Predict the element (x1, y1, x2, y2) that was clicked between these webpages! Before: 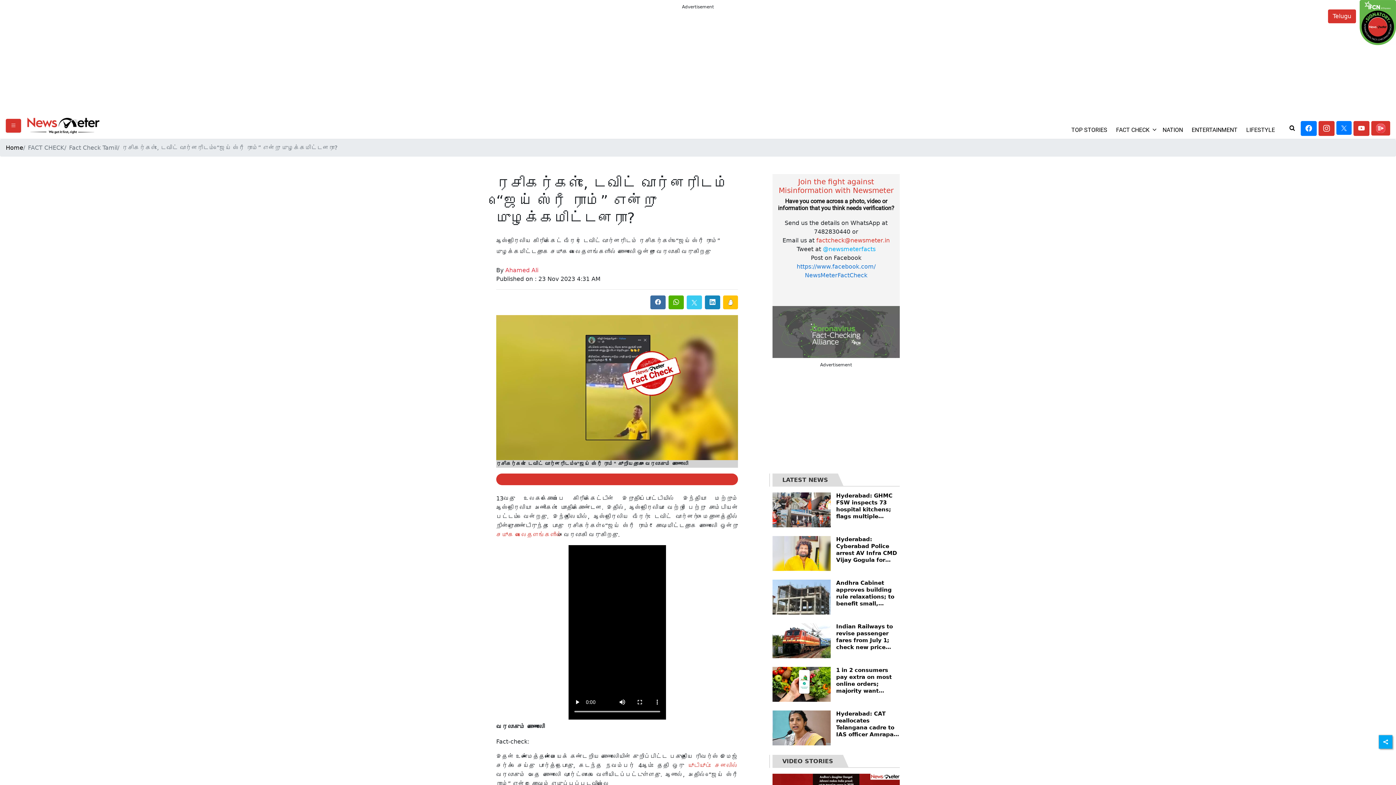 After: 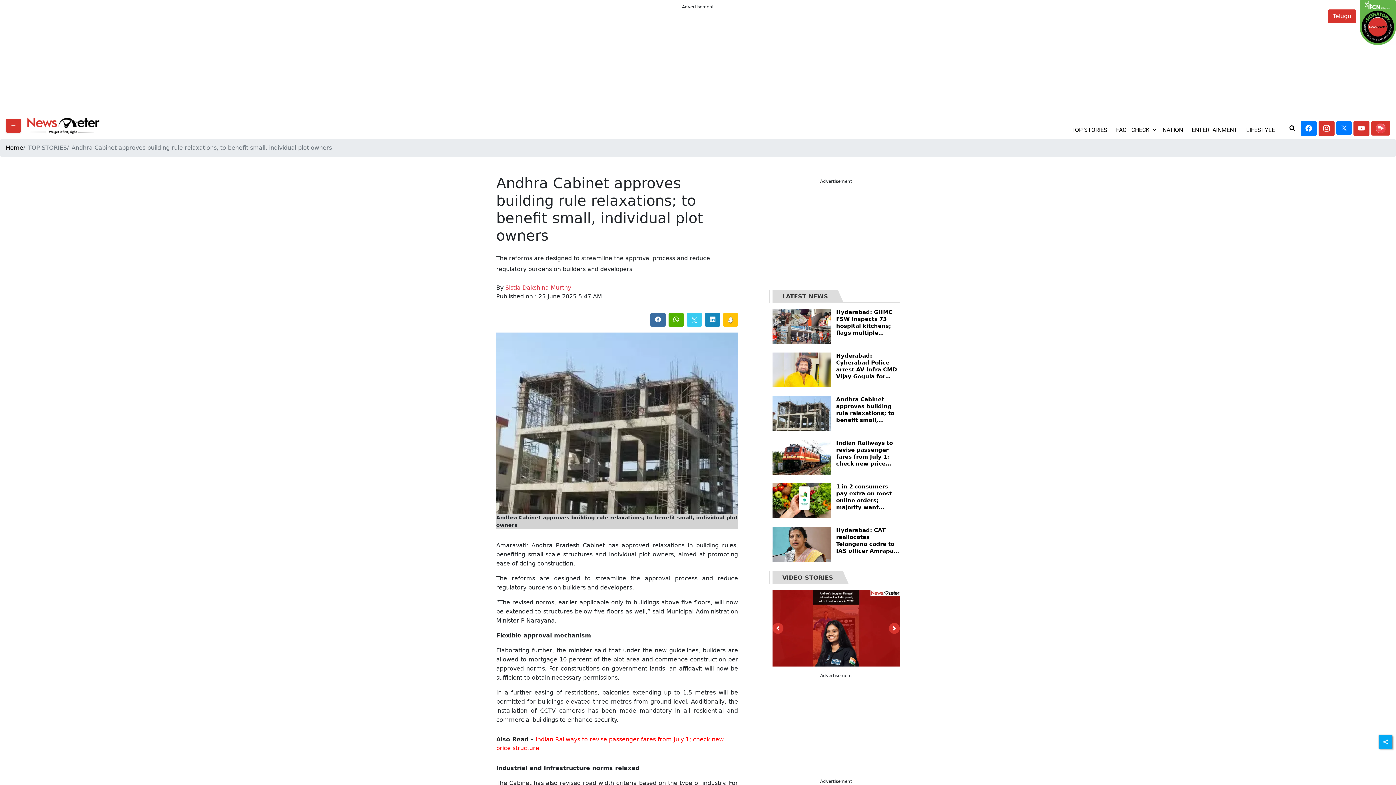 Action: bbox: (772, 579, 830, 614)